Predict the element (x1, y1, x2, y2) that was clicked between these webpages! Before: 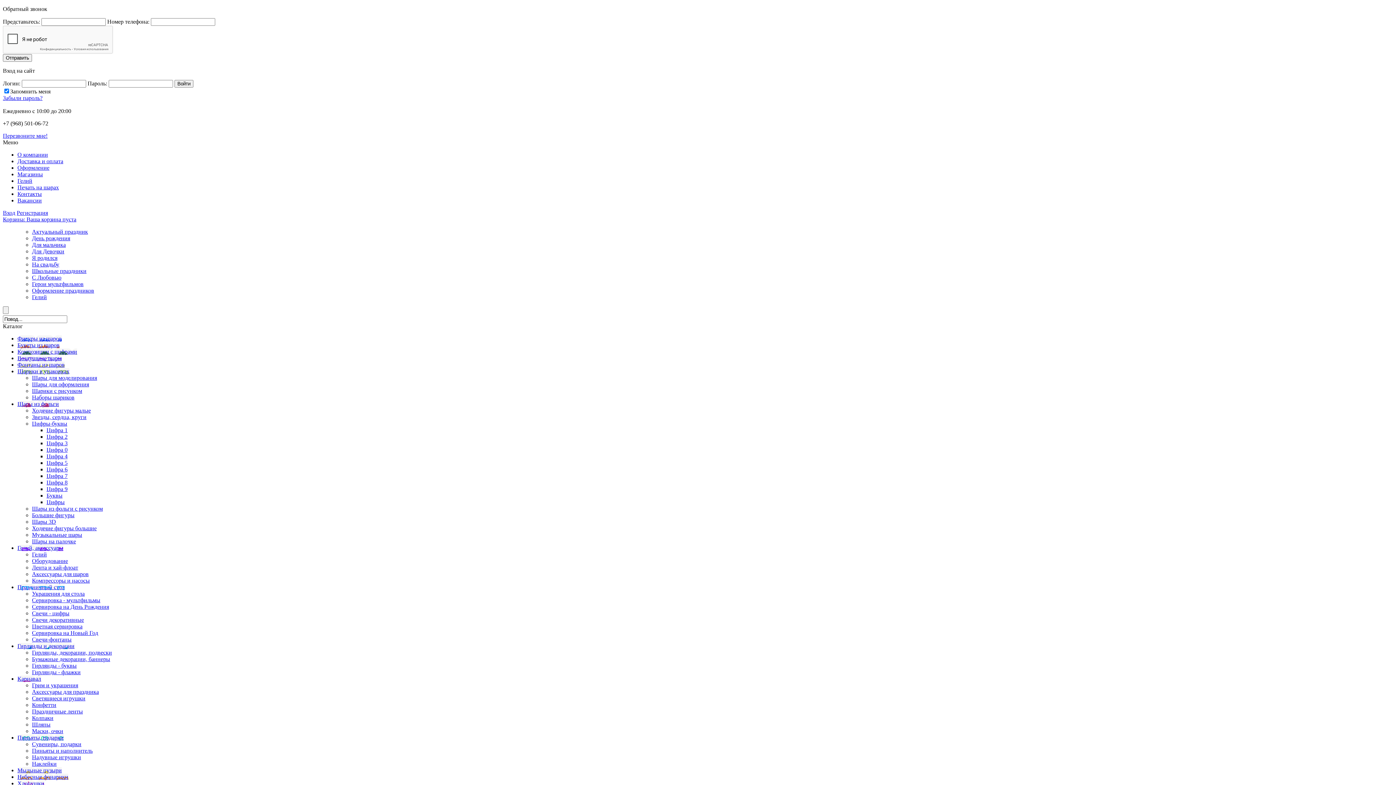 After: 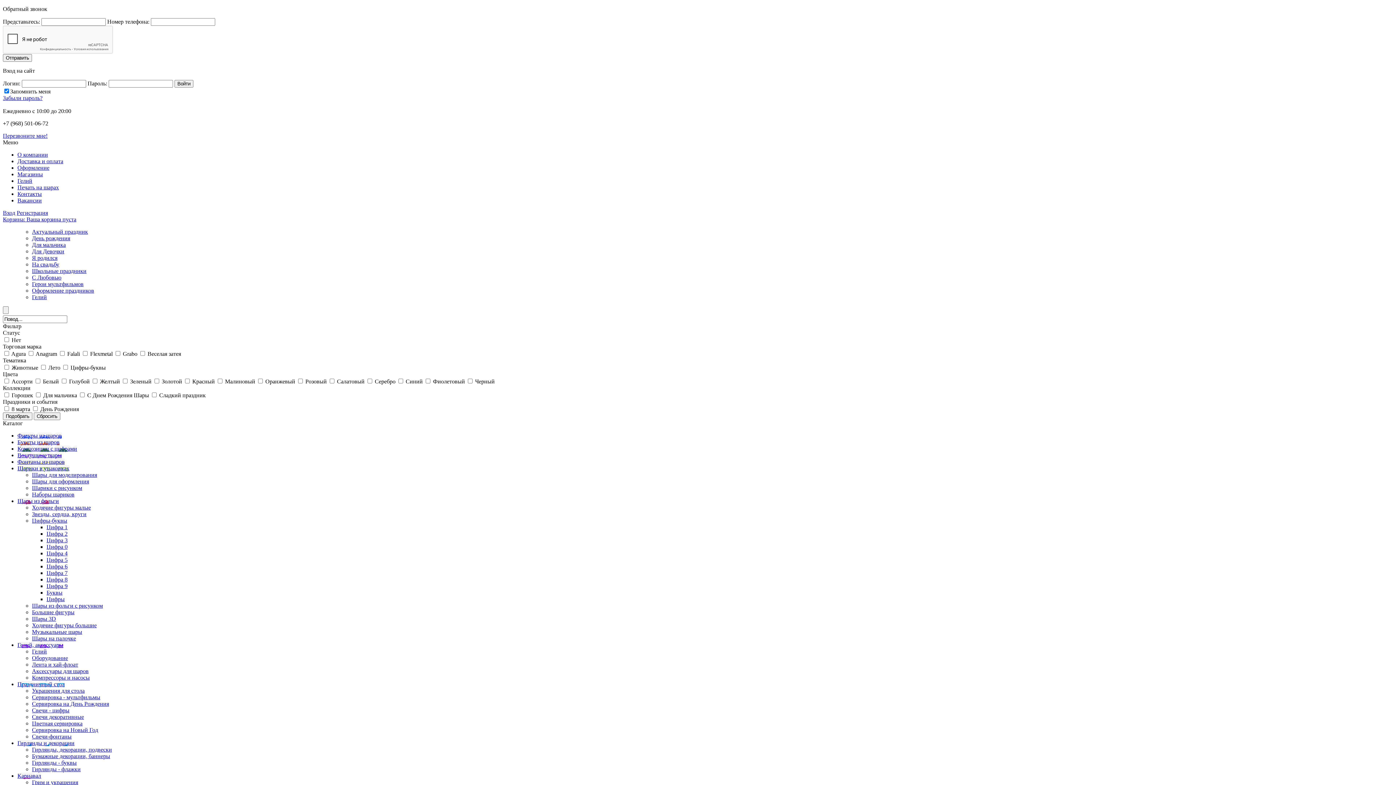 Action: label: Цифра 8 bbox: (46, 479, 67, 485)